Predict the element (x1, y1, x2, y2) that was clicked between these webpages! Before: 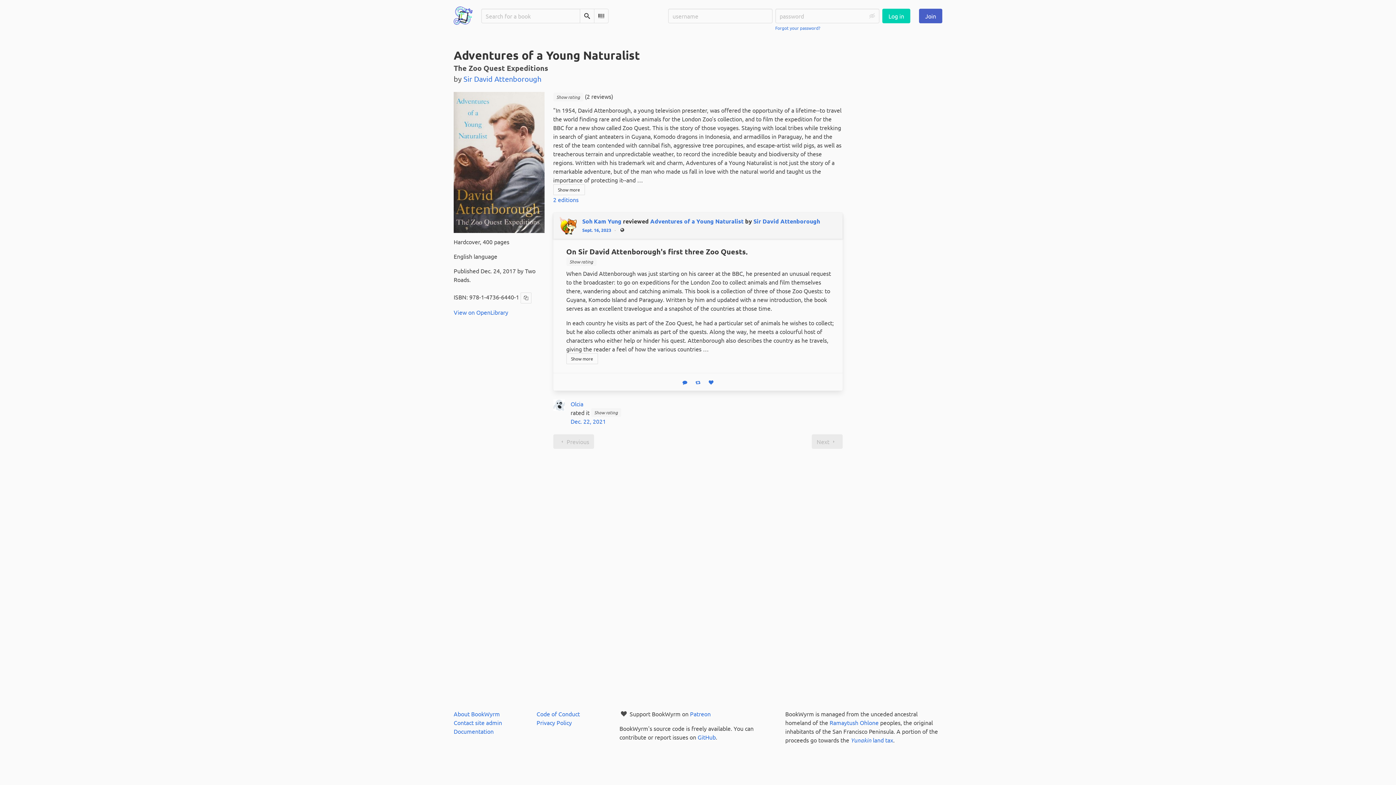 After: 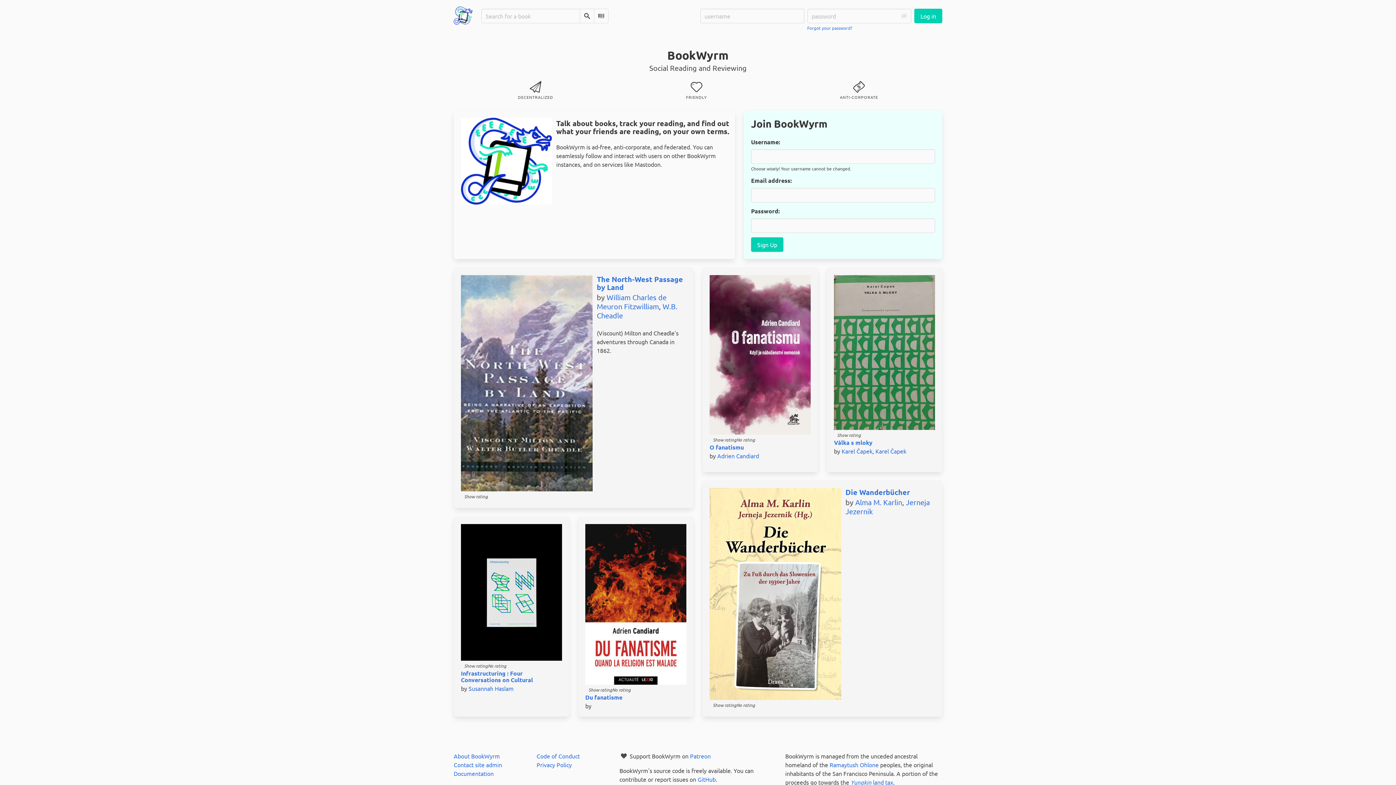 Action: bbox: (449, 0, 477, 31)